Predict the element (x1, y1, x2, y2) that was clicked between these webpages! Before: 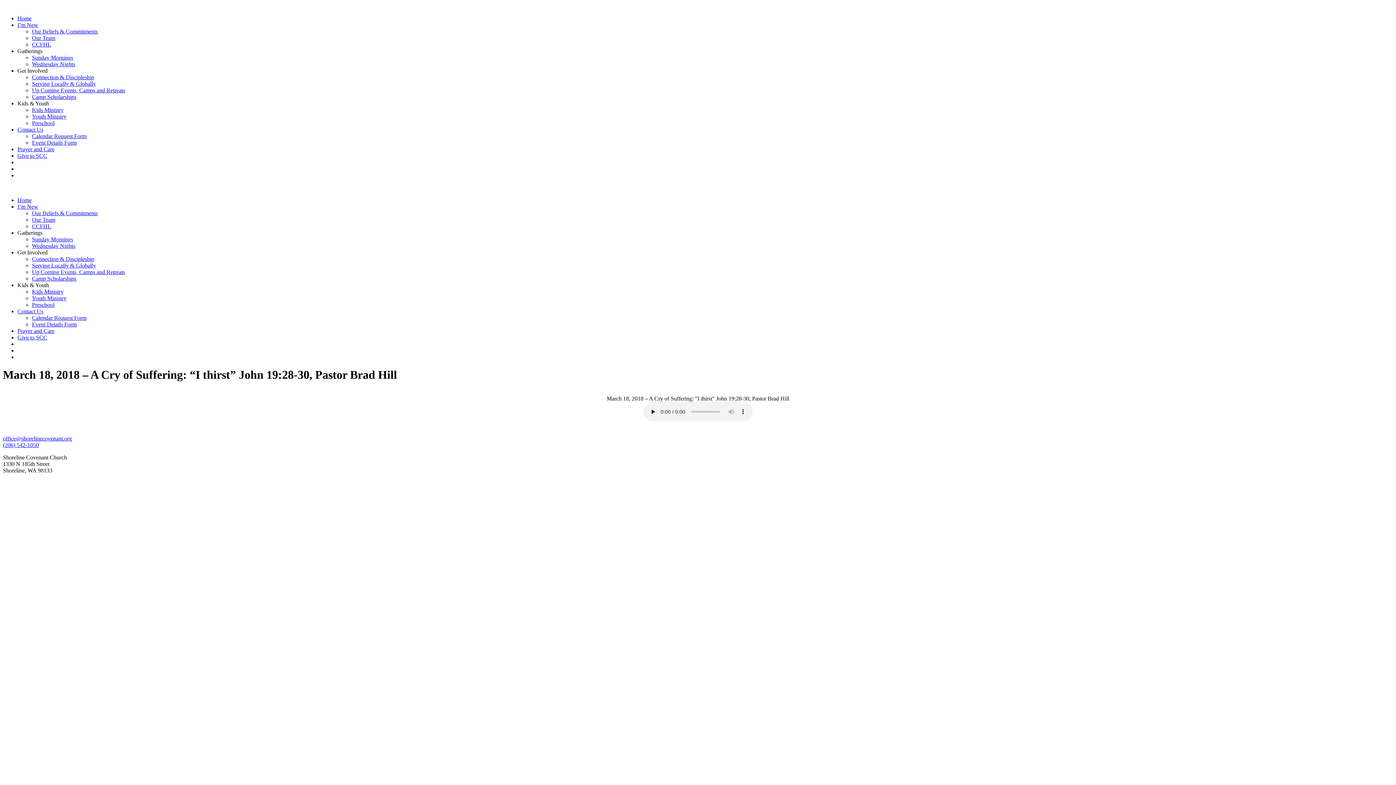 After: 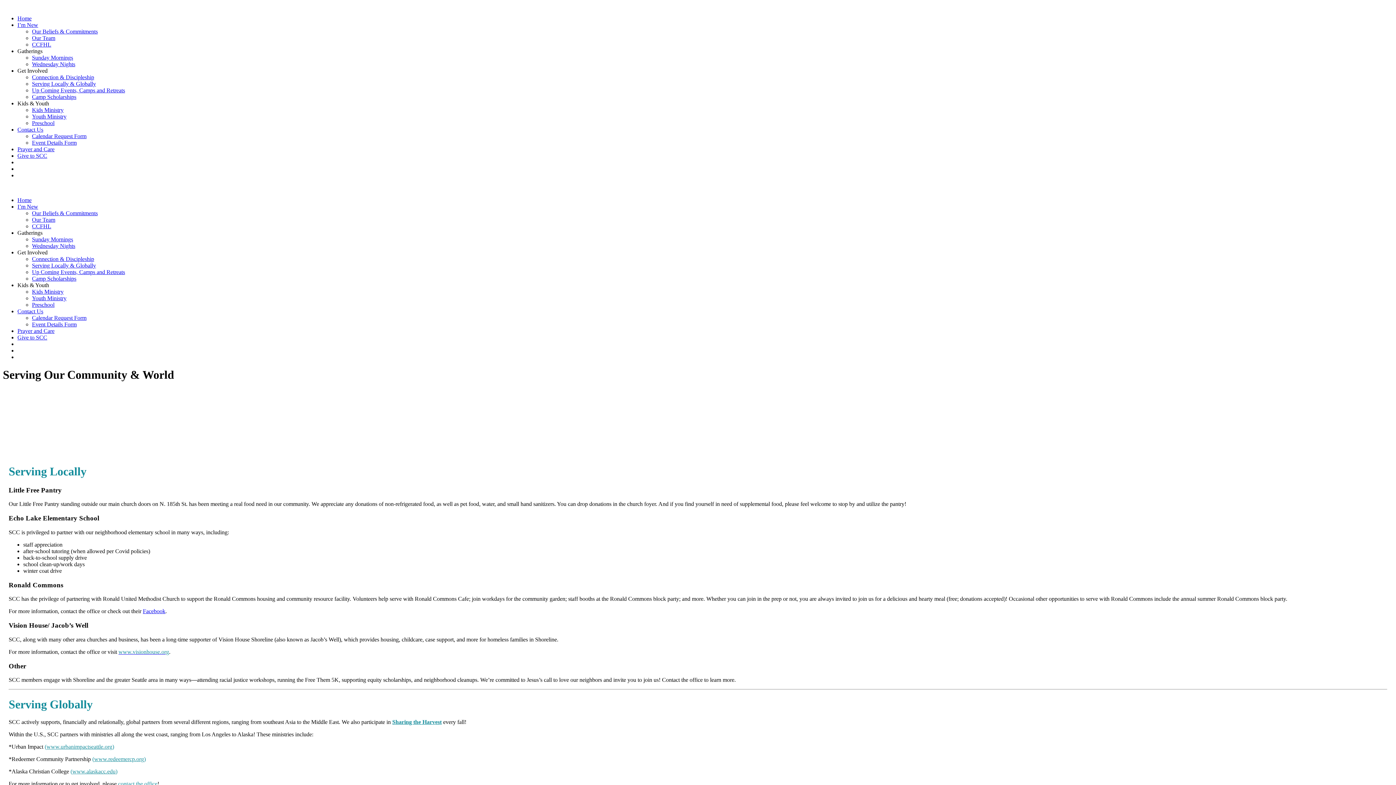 Action: bbox: (32, 262, 96, 268) label: Serving Locally & Globally